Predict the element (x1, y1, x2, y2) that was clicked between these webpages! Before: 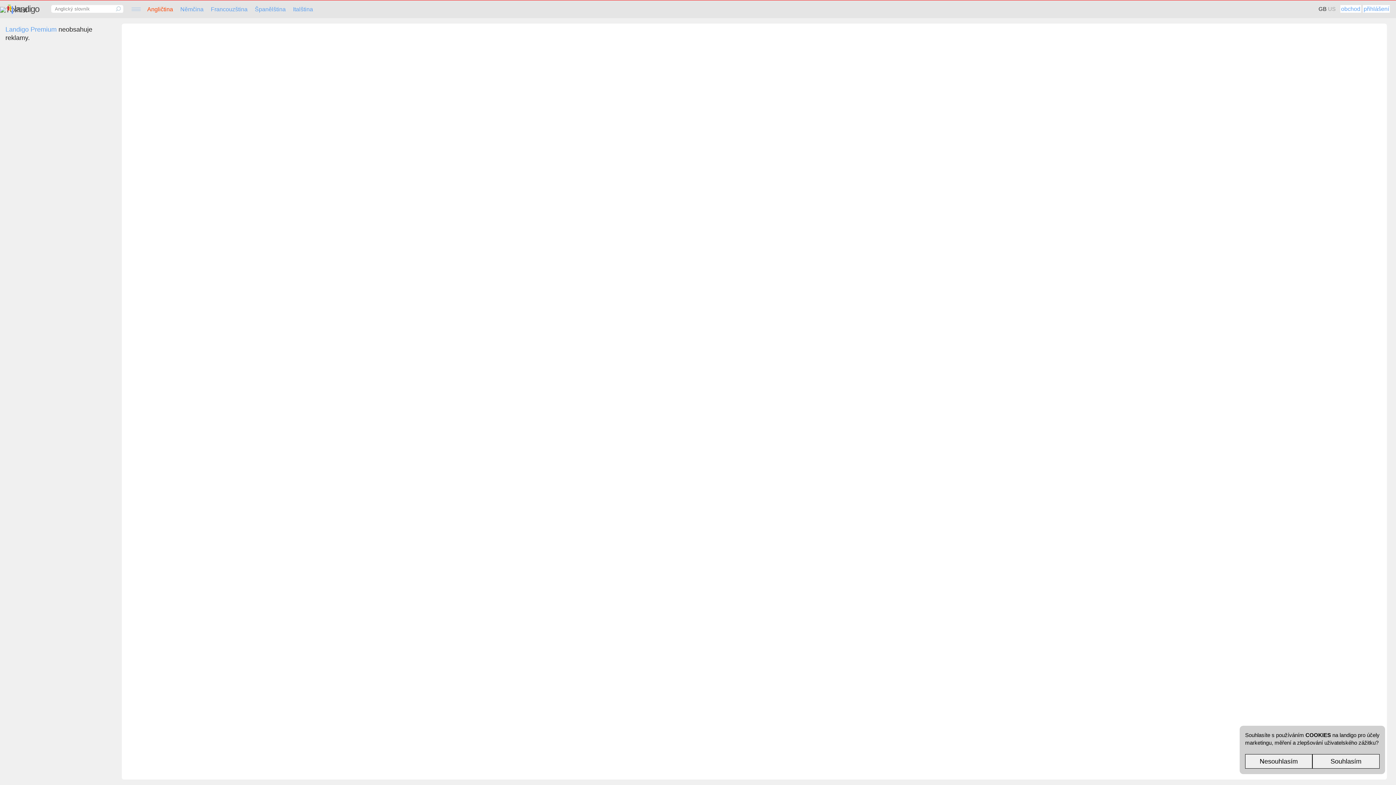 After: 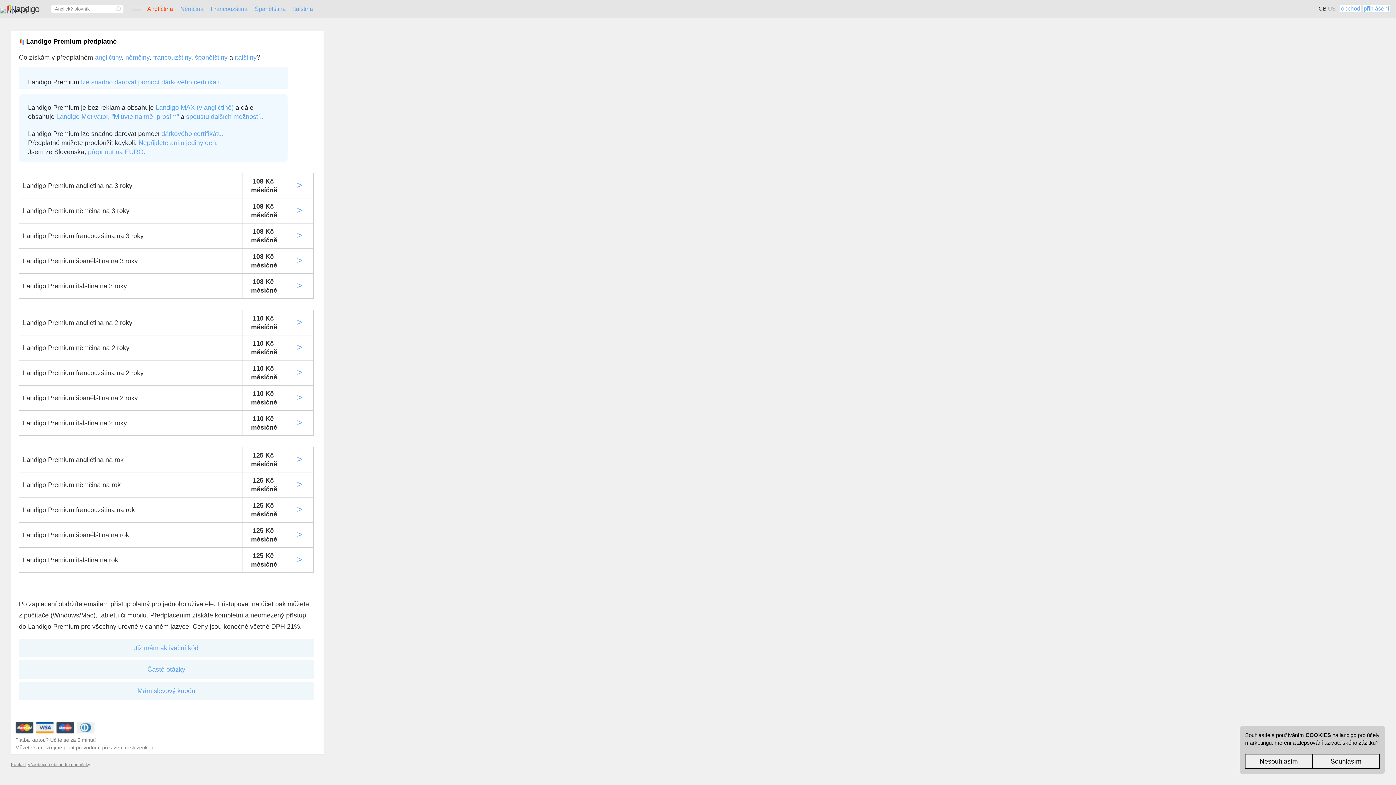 Action: bbox: (1340, 5, 1361, 12) label: obchod